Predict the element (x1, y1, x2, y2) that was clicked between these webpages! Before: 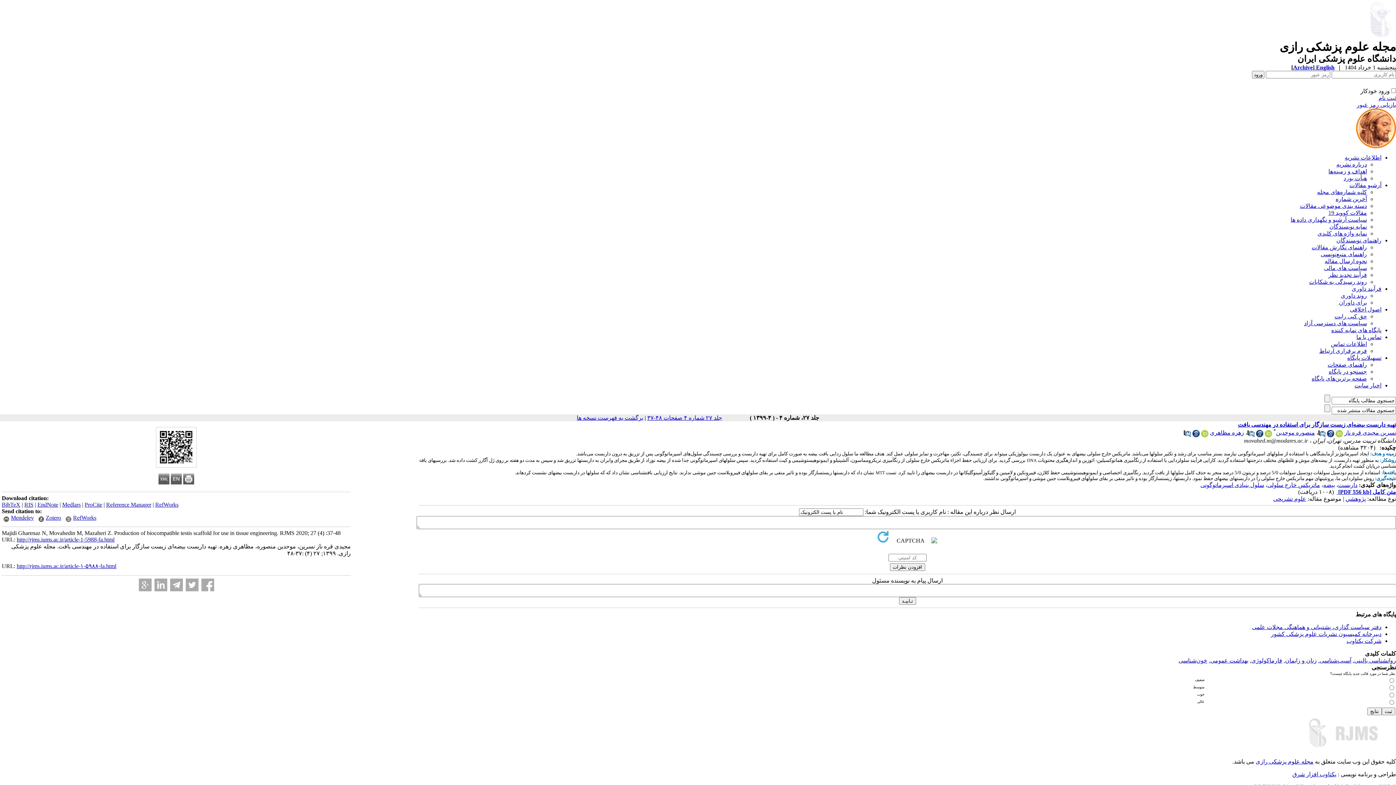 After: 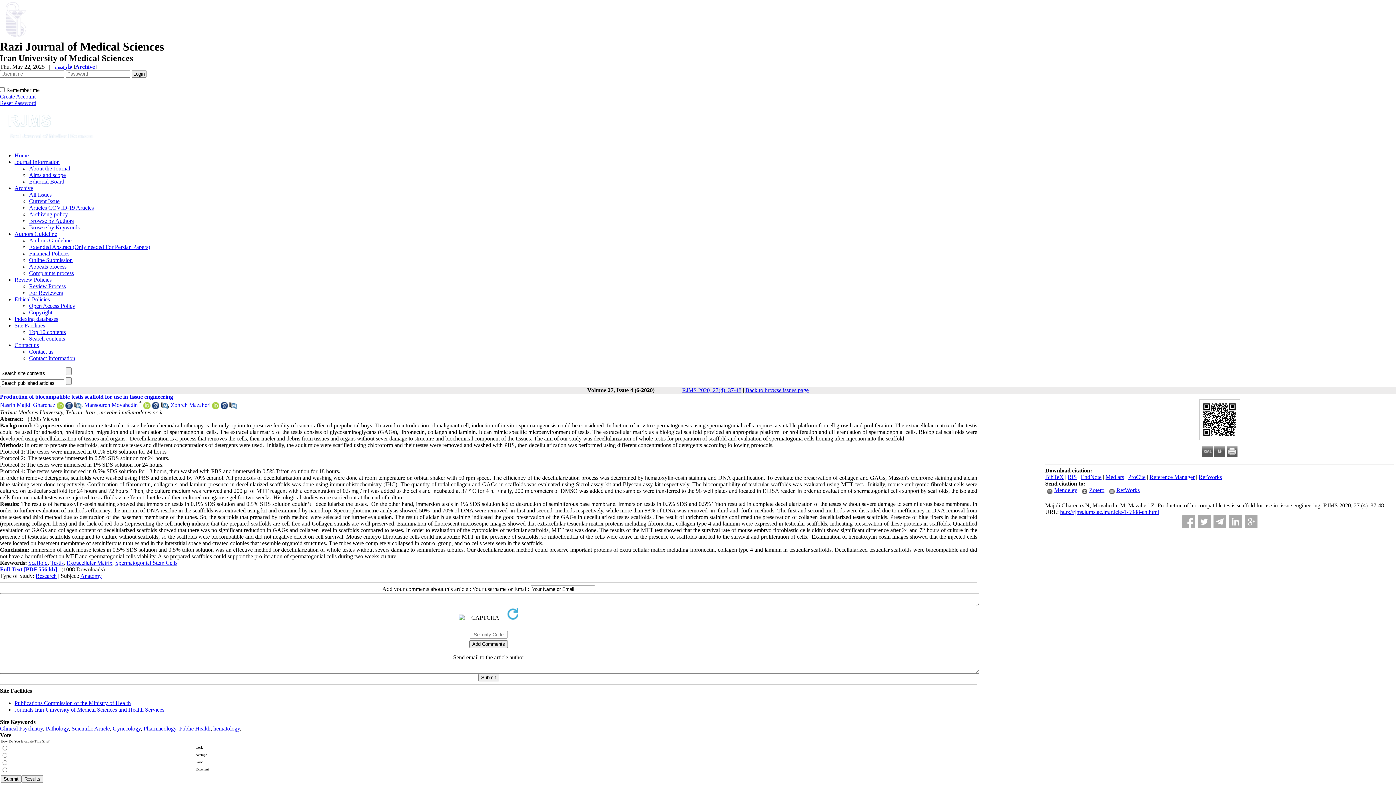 Action: bbox: (170, 479, 181, 485)